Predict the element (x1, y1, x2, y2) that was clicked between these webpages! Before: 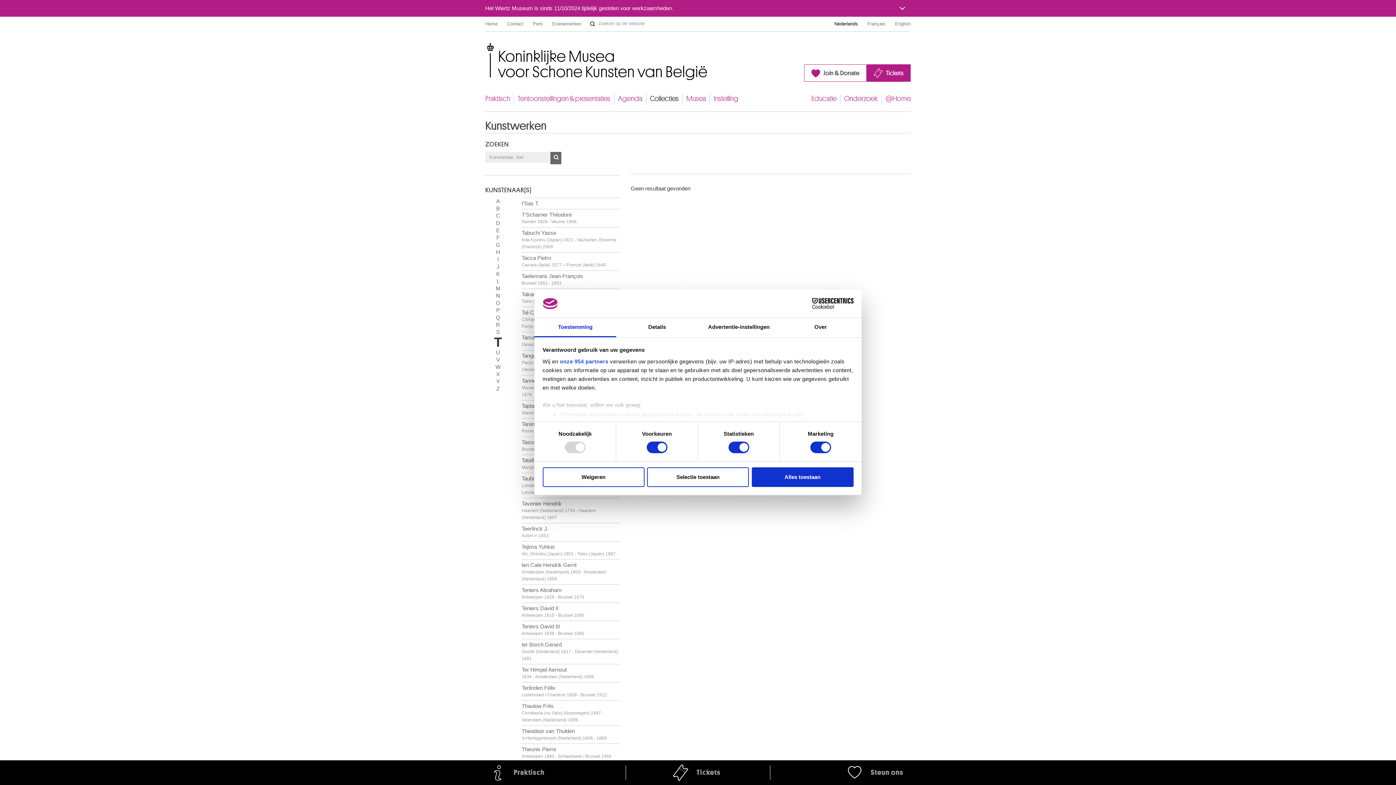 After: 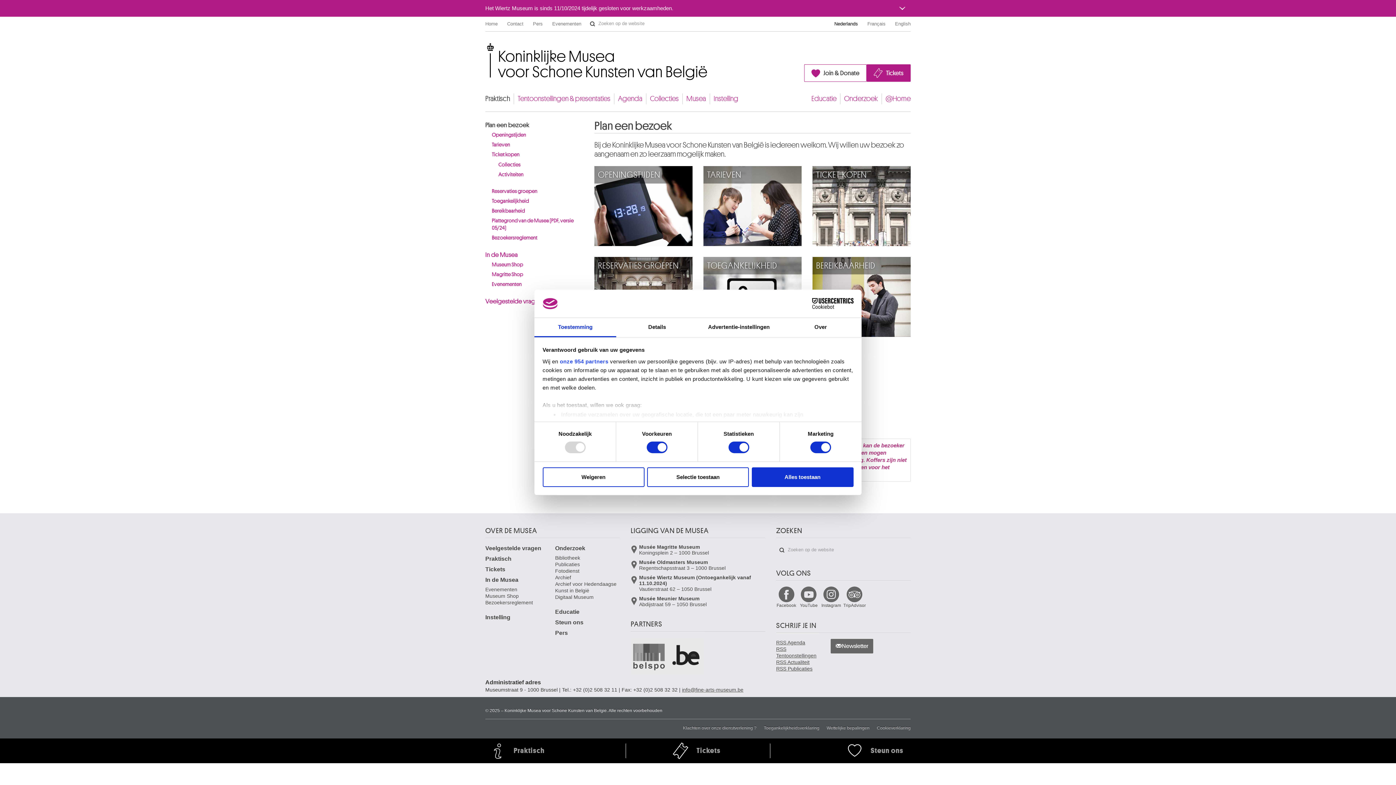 Action: bbox: (485, 93, 510, 104) label: Praktisch